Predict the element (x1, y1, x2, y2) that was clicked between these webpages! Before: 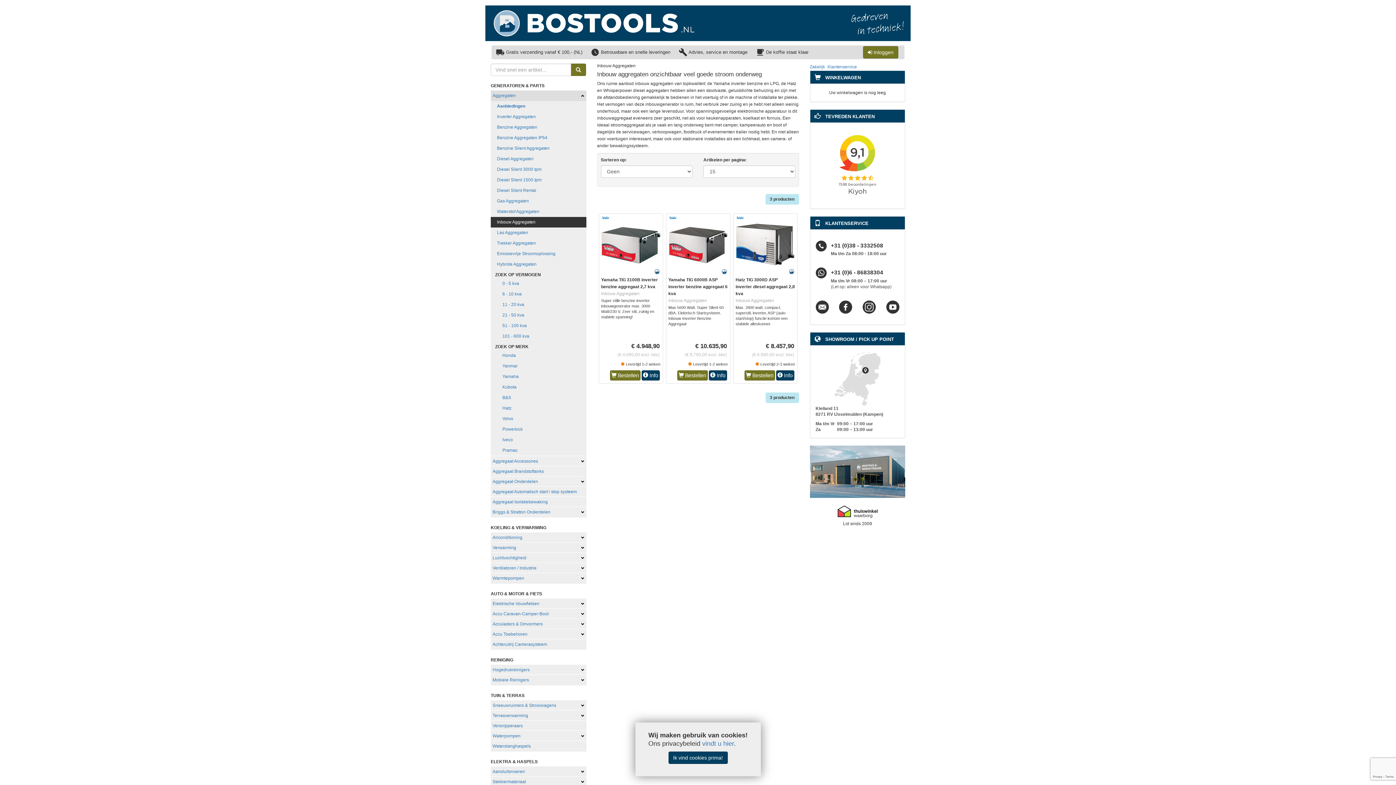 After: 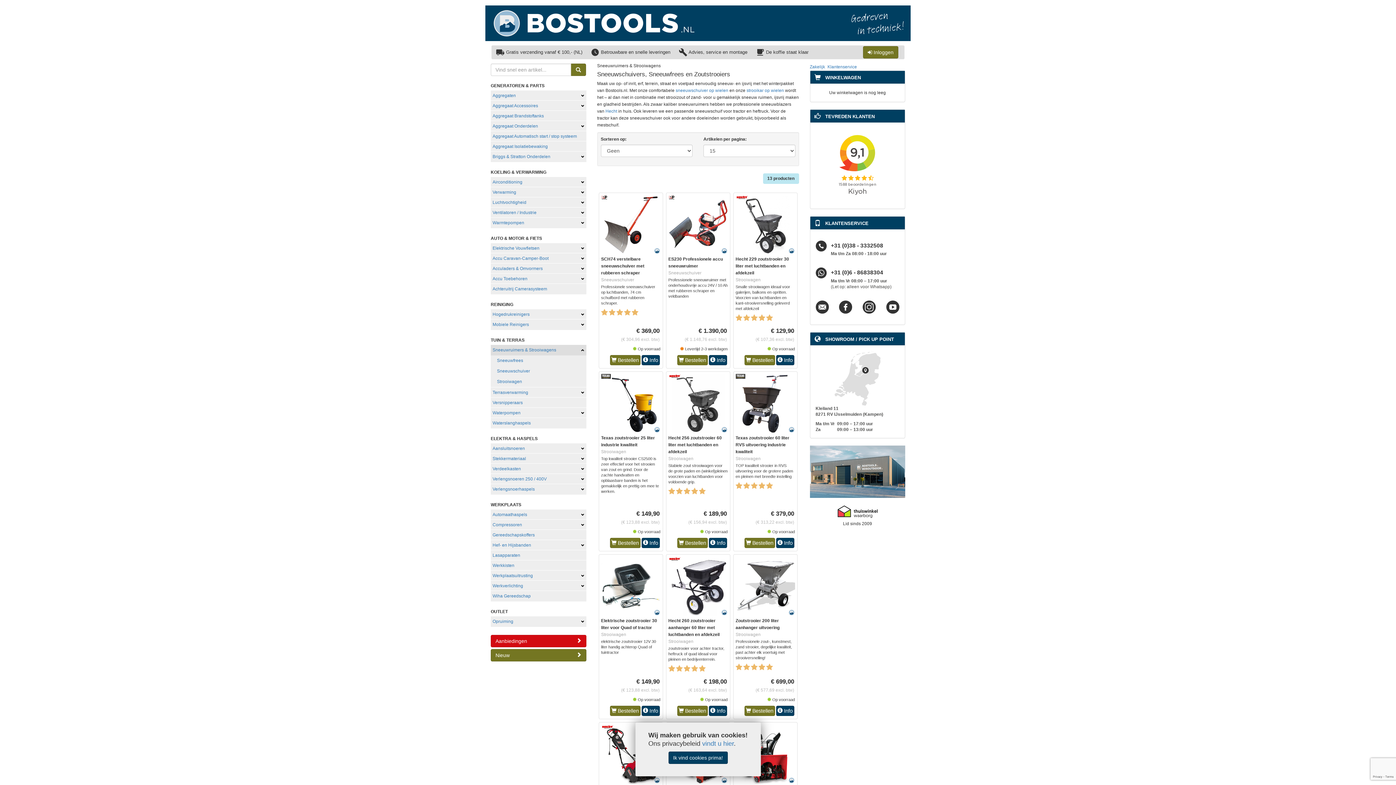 Action: label: Sneeuwruimers & Strooiwagens bbox: (492, 703, 556, 708)